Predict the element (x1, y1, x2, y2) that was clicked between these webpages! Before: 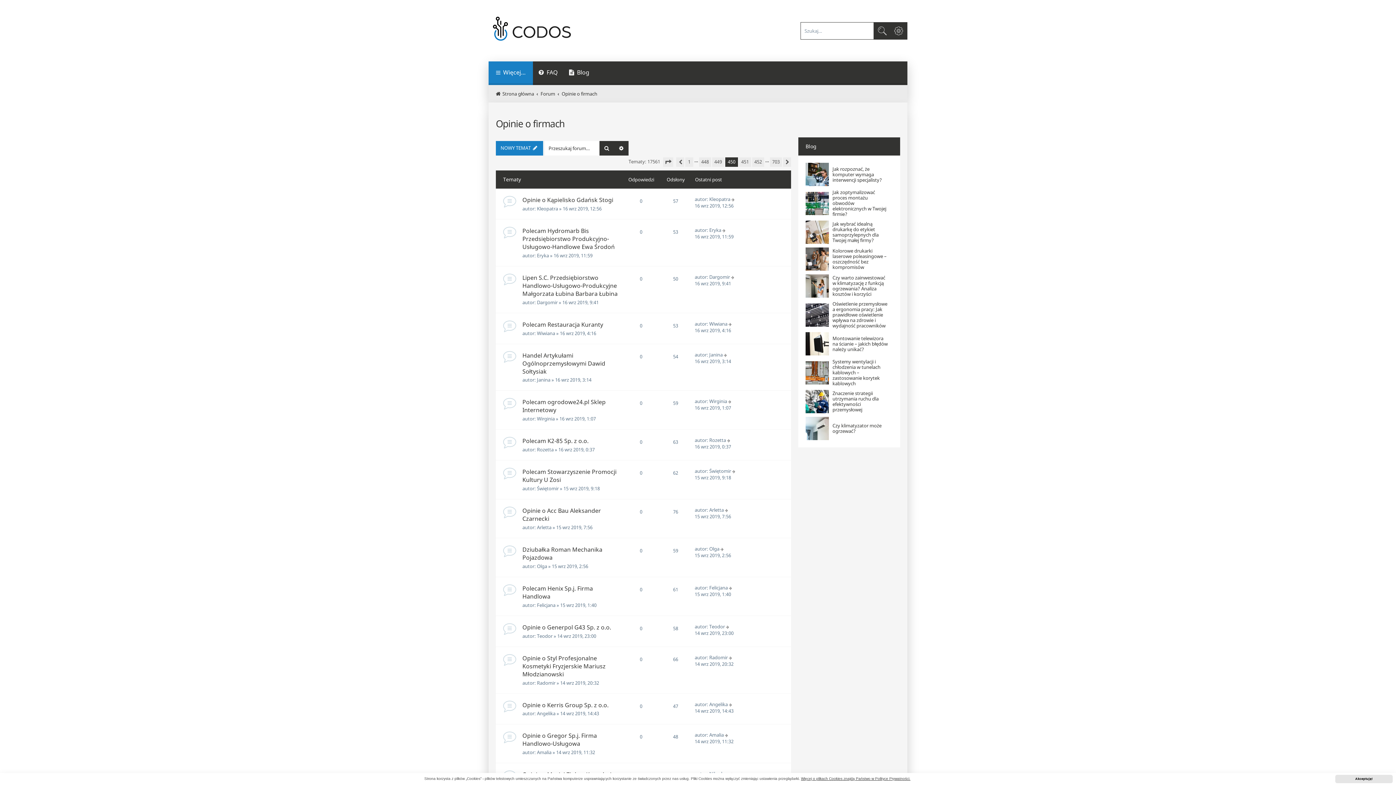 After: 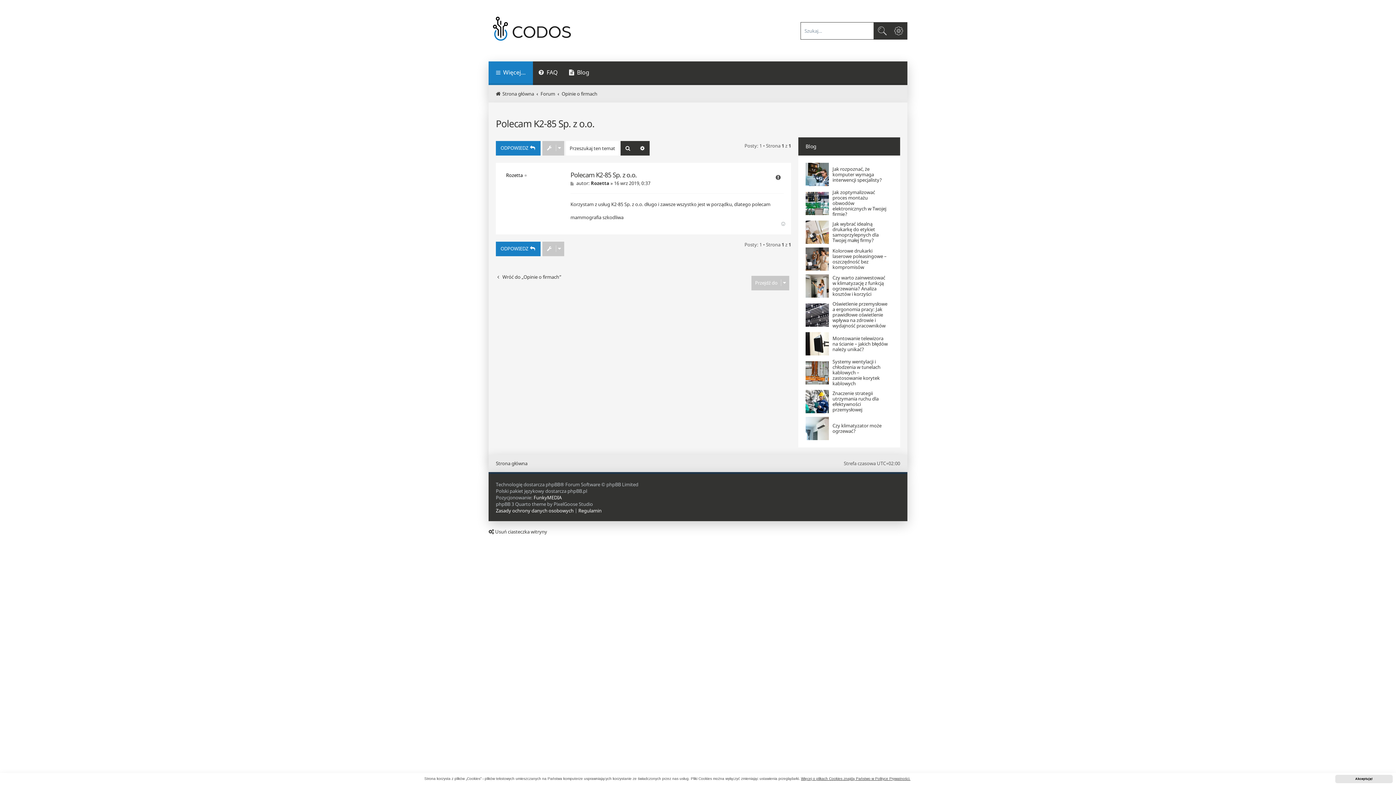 Action: bbox: (522, 437, 588, 445) label: Polecam K2-85 Sp. z o.o.